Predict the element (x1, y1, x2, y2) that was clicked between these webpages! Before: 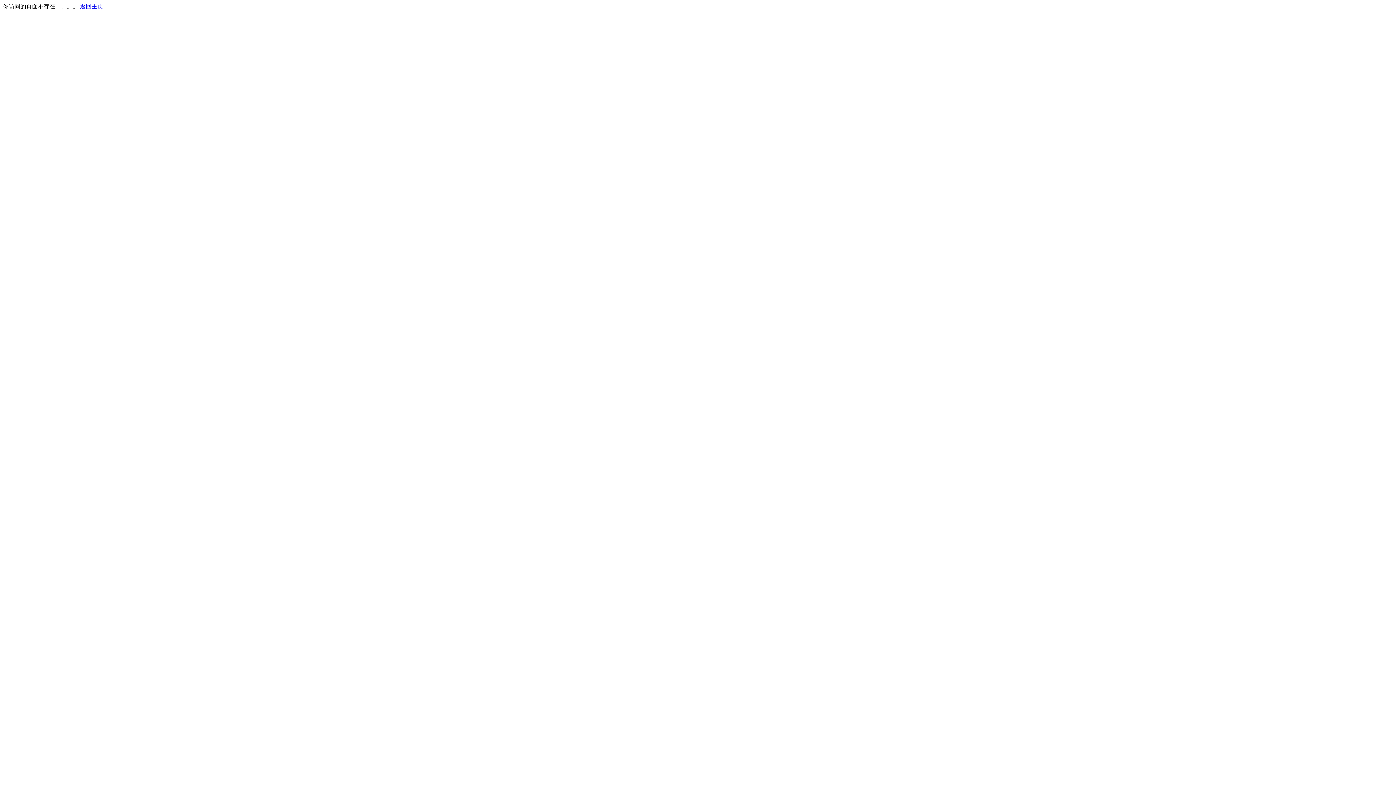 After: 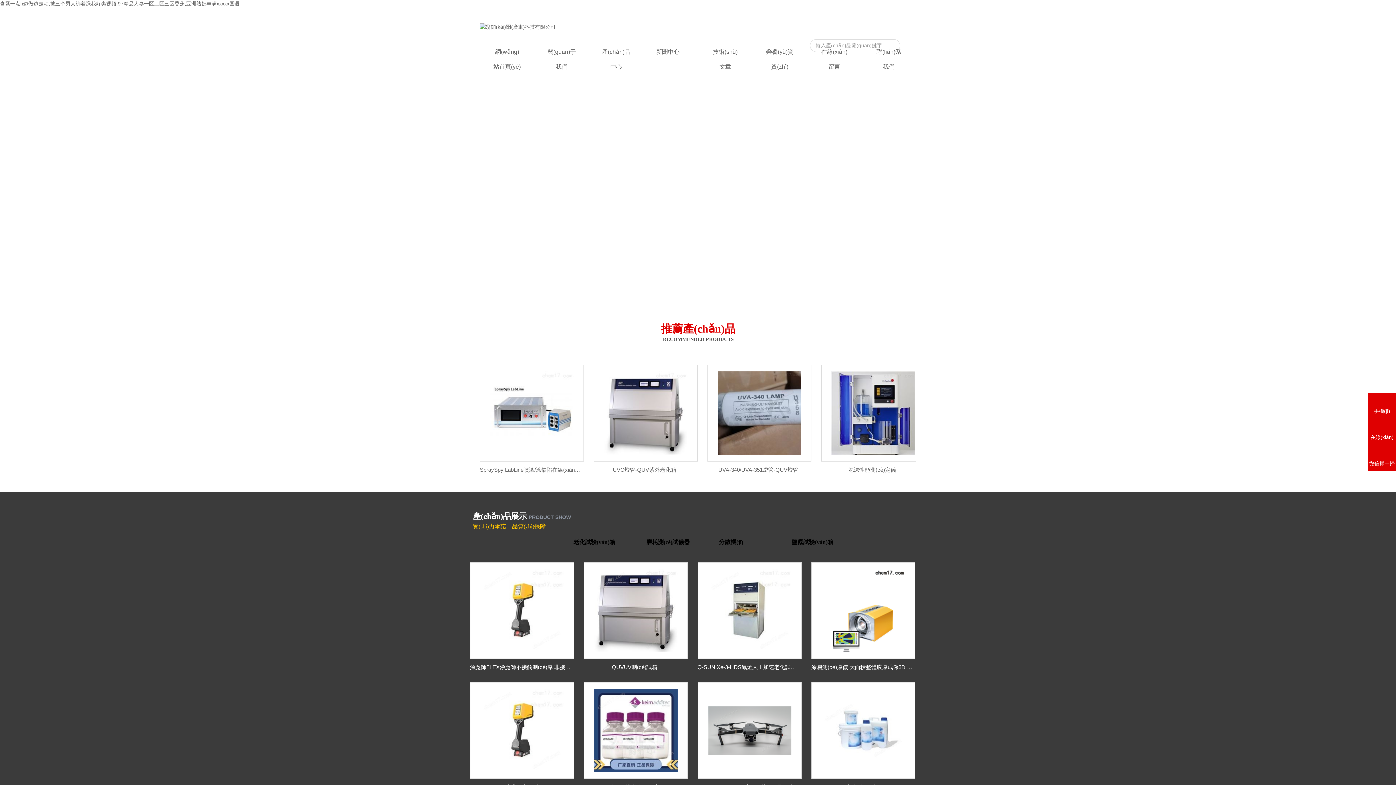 Action: bbox: (80, 3, 103, 9) label: 返回主页